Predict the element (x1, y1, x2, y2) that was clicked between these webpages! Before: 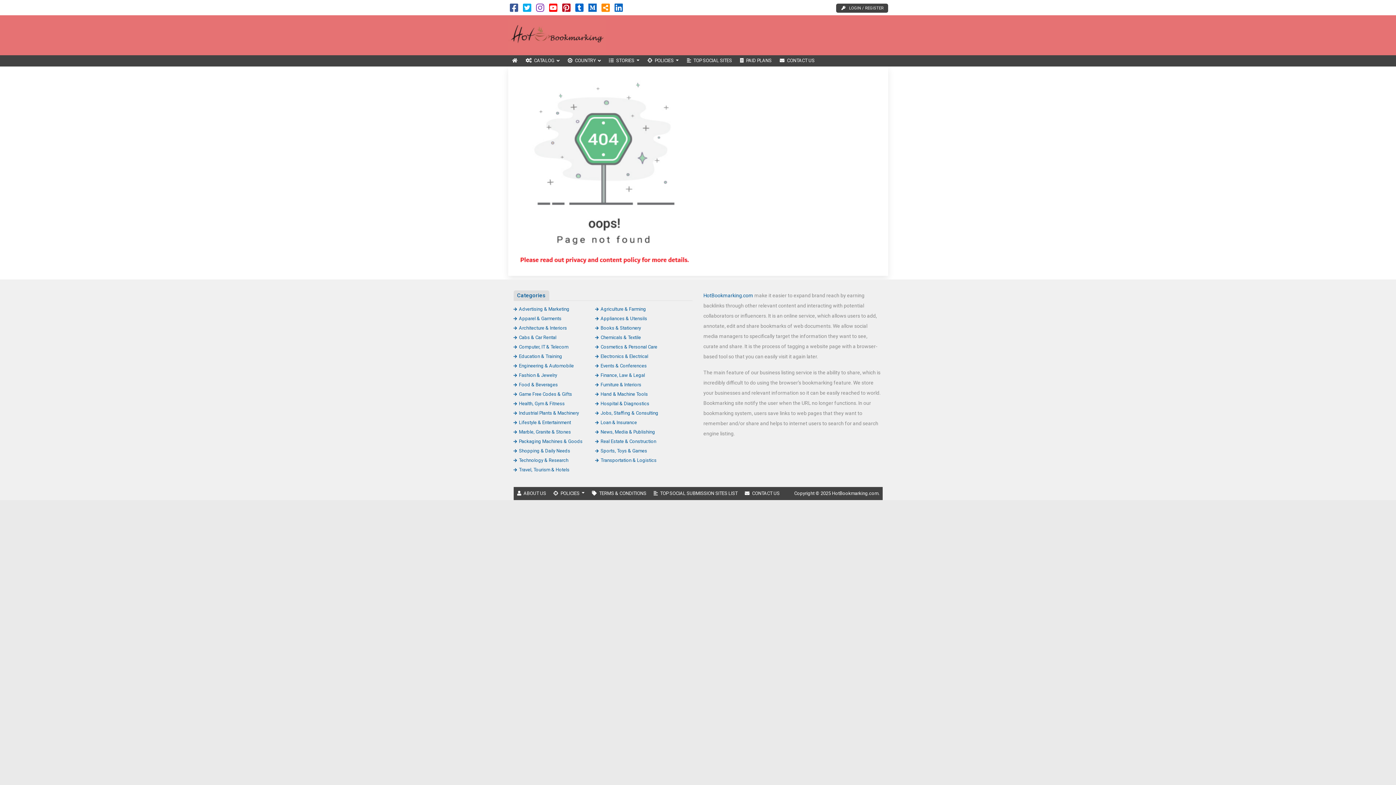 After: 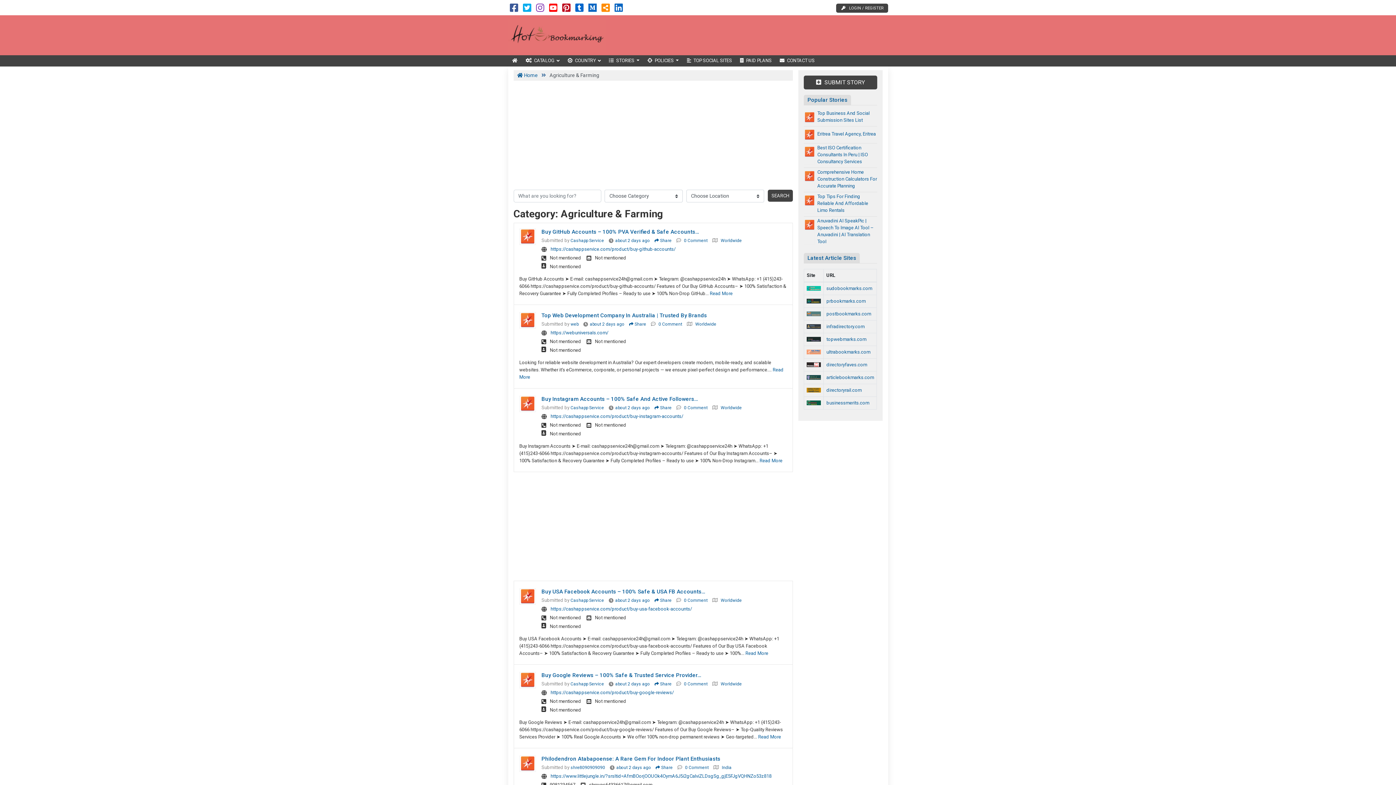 Action: bbox: (595, 306, 646, 311) label: Agriculture & Farming